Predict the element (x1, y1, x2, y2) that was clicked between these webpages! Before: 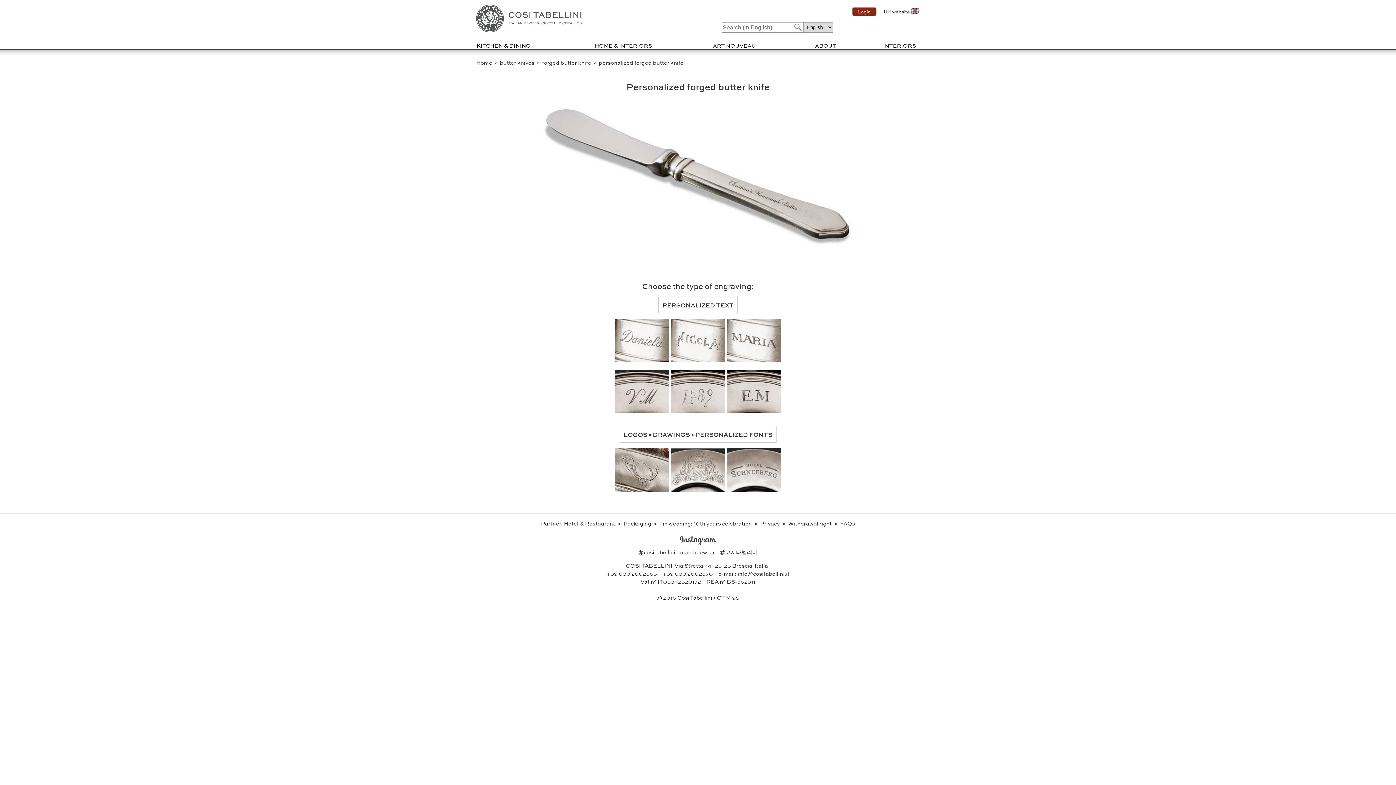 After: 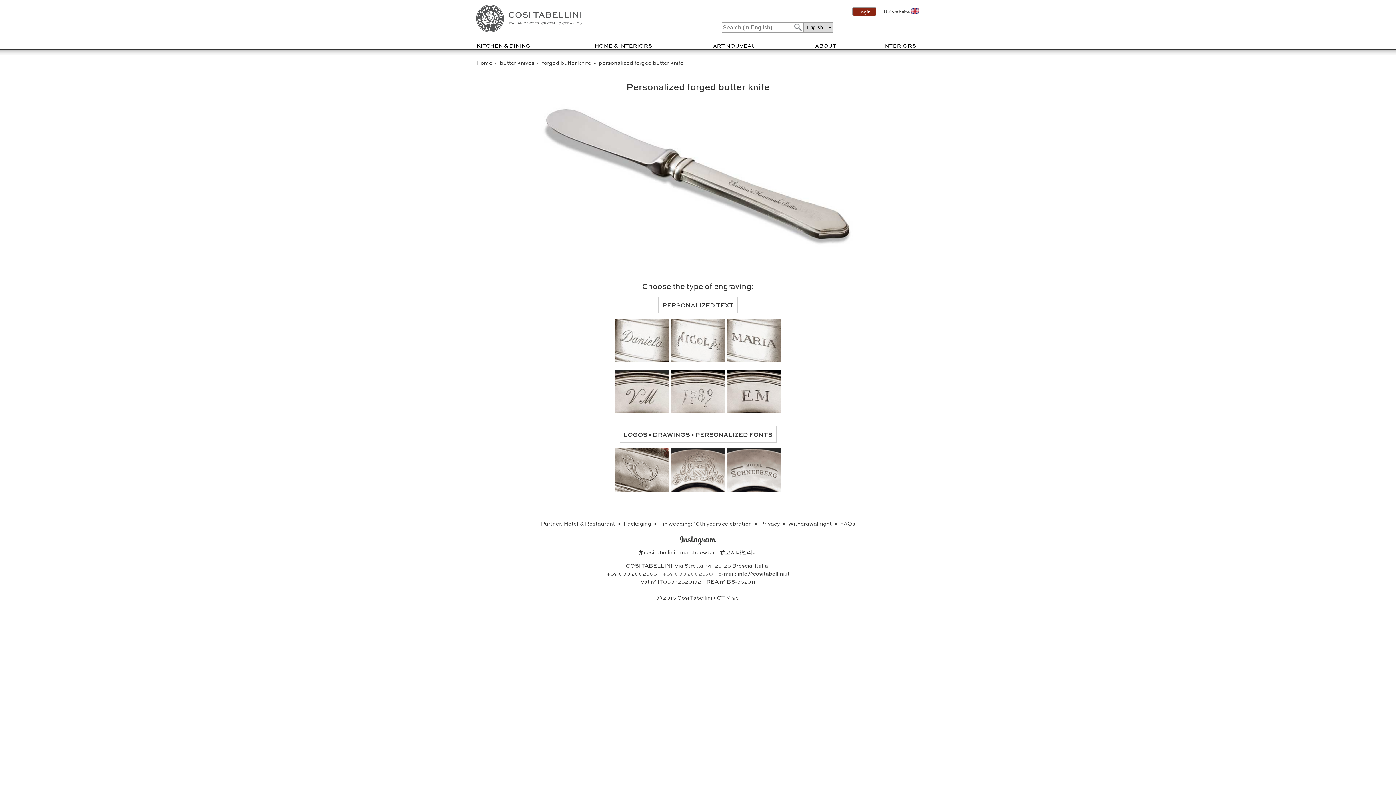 Action: bbox: (662, 569, 713, 577) label: +39 030 2002370